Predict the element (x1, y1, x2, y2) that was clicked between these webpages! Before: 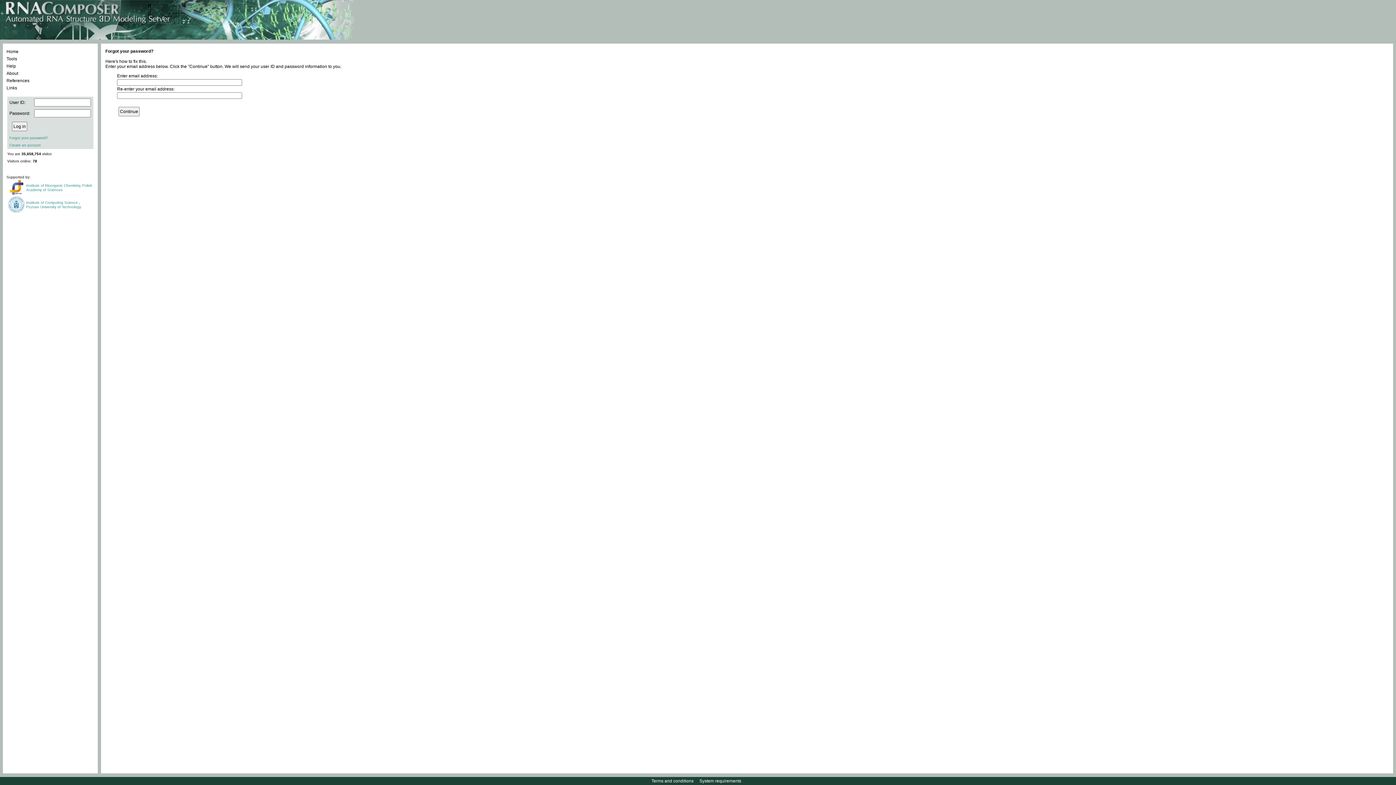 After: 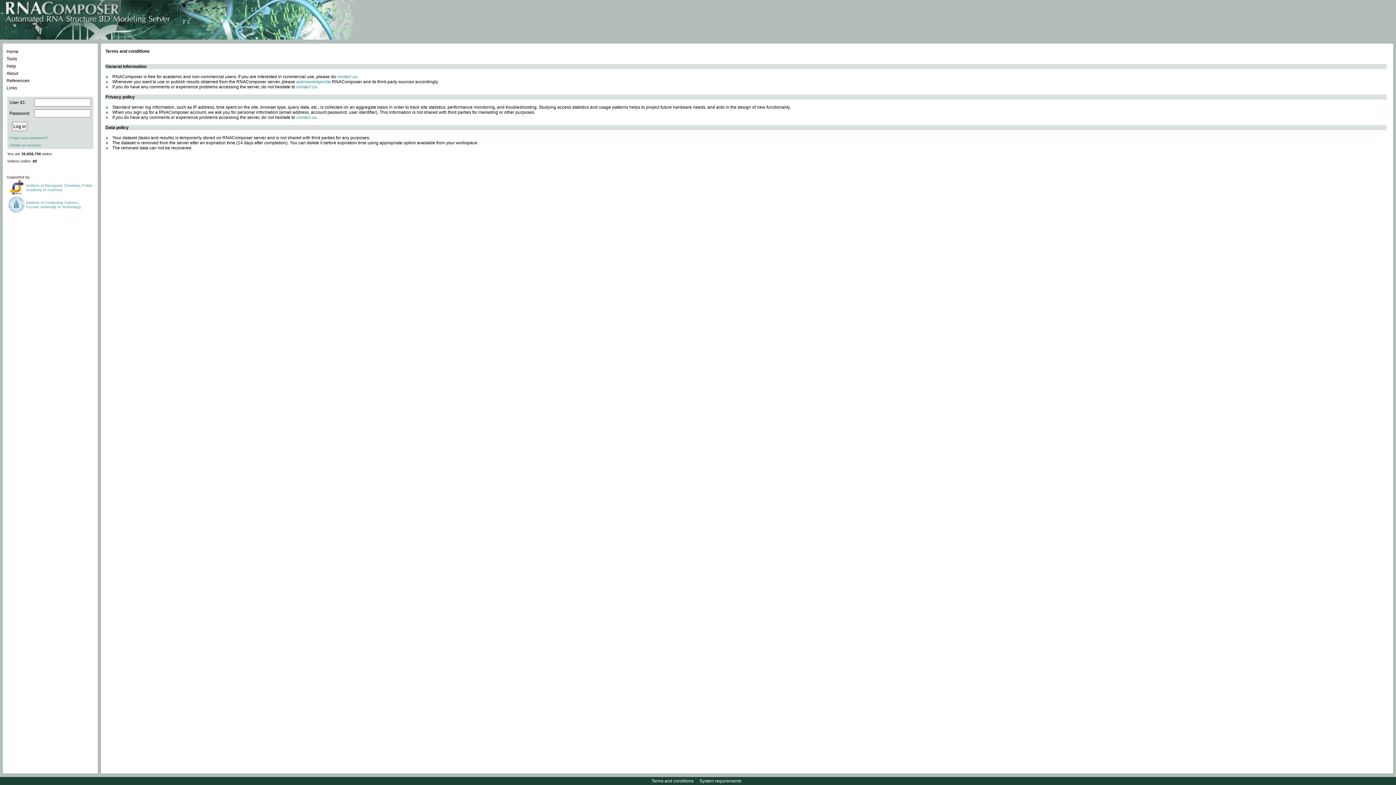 Action: label: Terms and conditions bbox: (650, 778, 694, 784)